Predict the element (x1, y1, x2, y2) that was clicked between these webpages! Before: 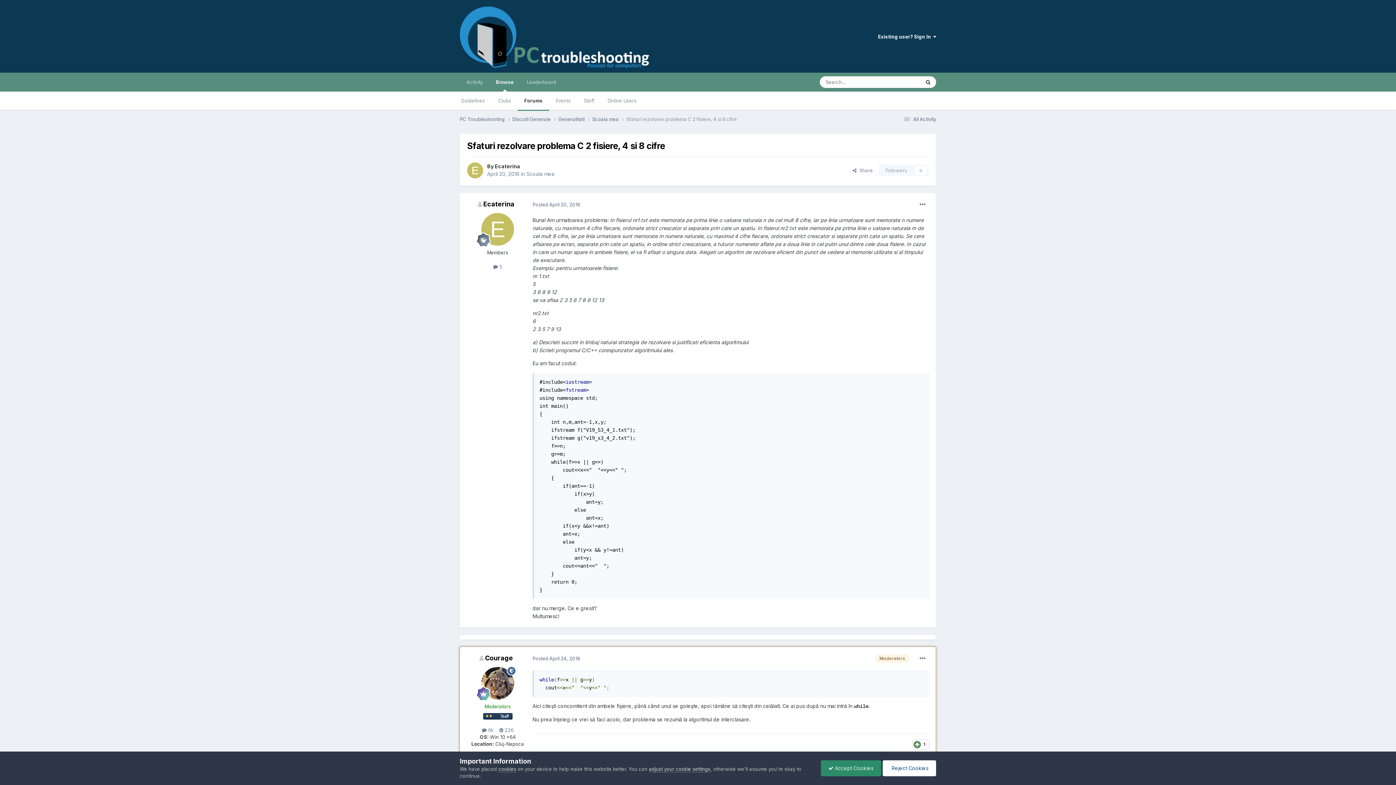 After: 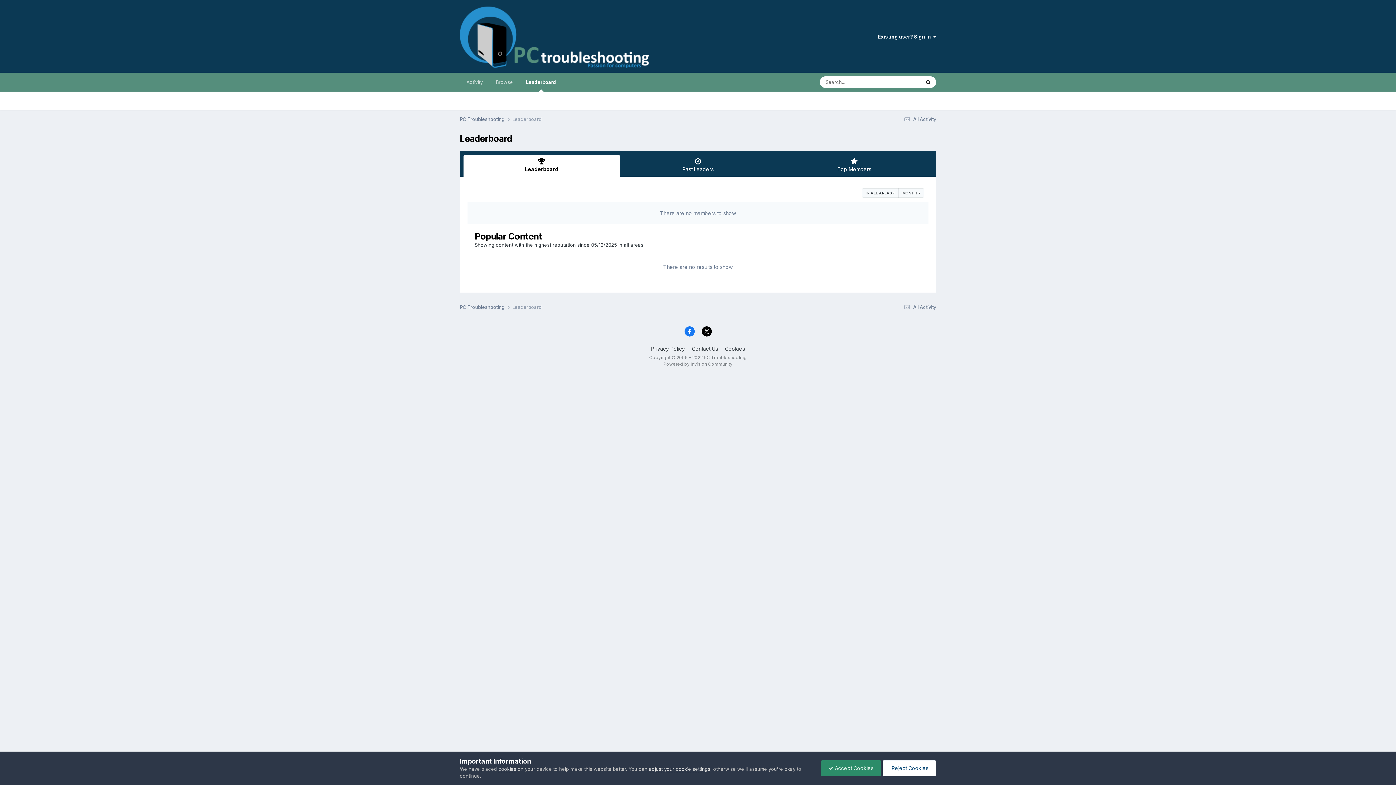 Action: bbox: (520, 72, 562, 91) label: Leaderboard